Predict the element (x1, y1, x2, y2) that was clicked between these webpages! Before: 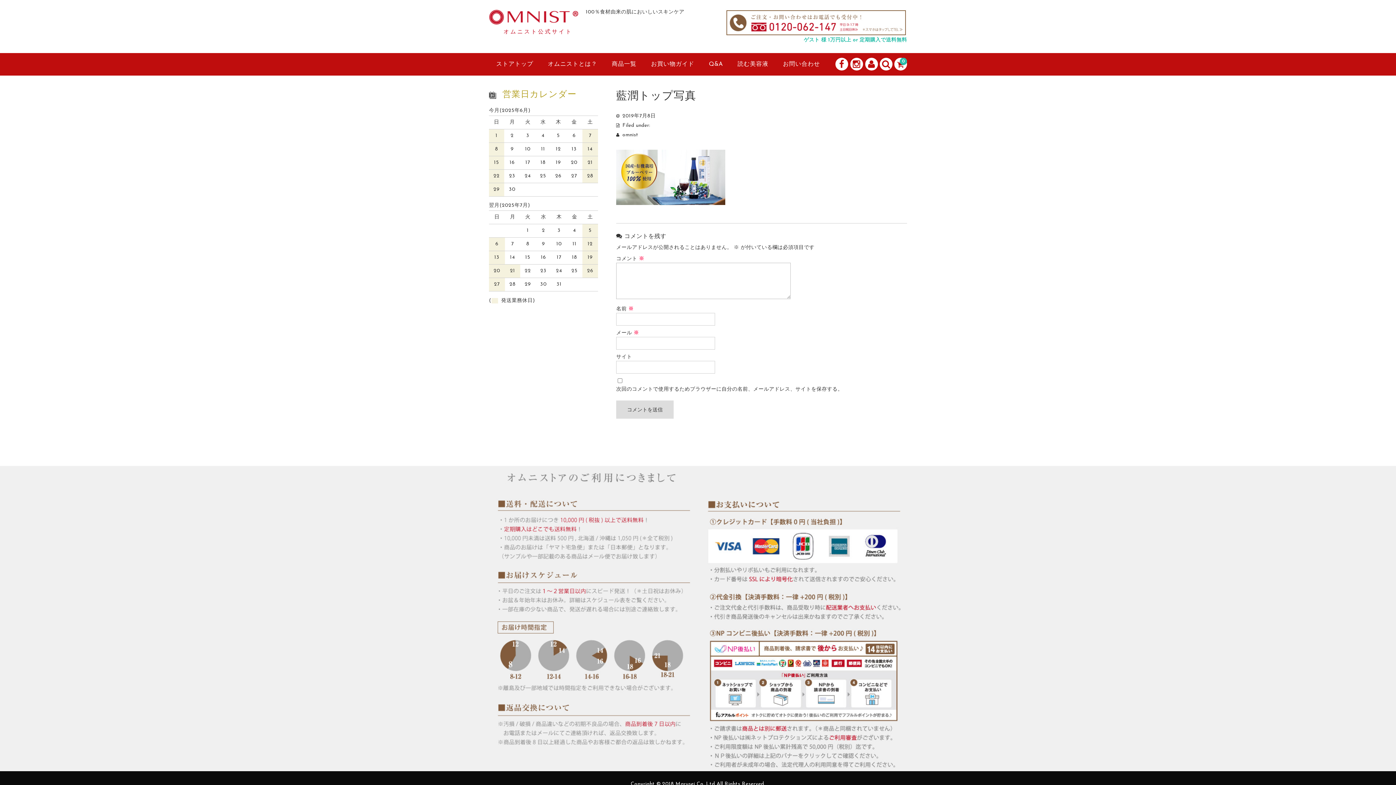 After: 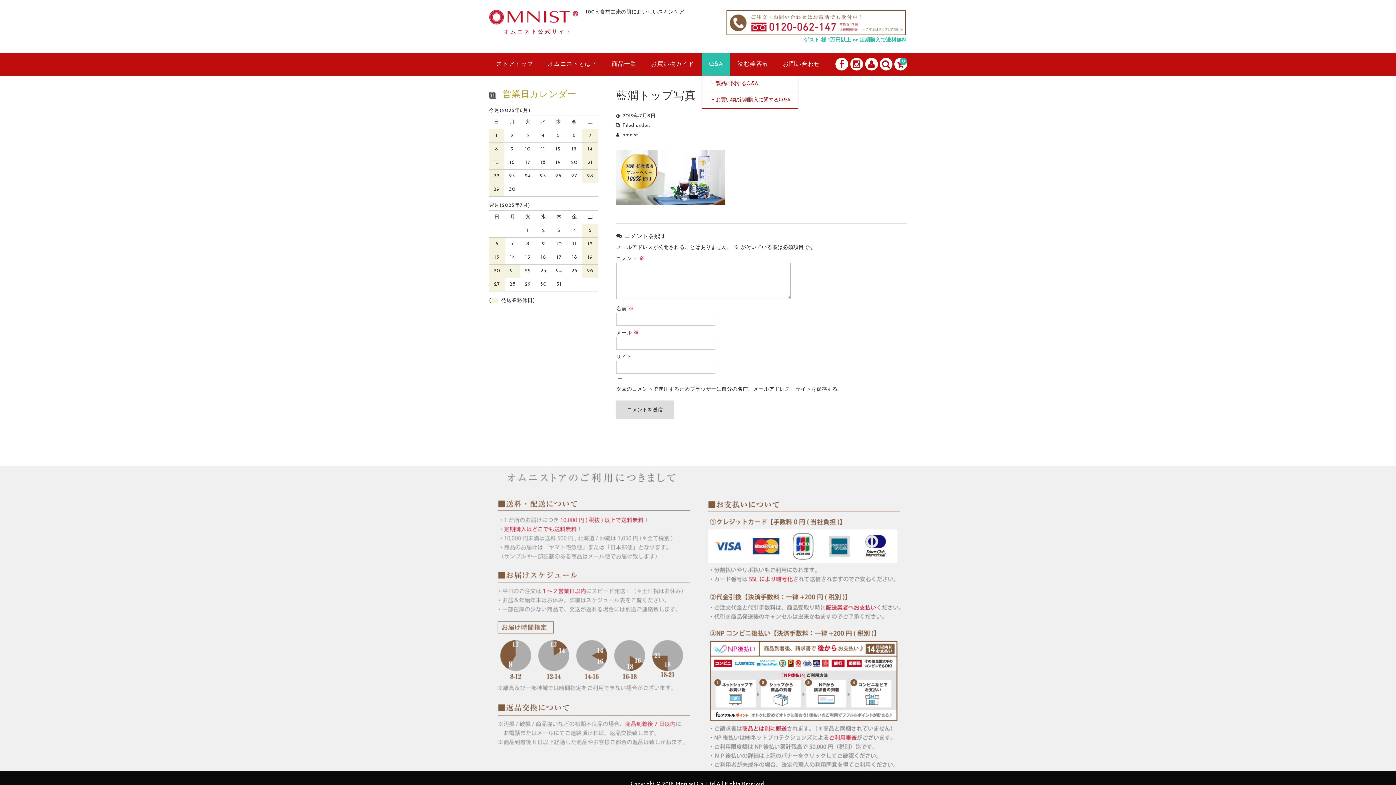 Action: label: Q&A bbox: (701, 53, 730, 75)